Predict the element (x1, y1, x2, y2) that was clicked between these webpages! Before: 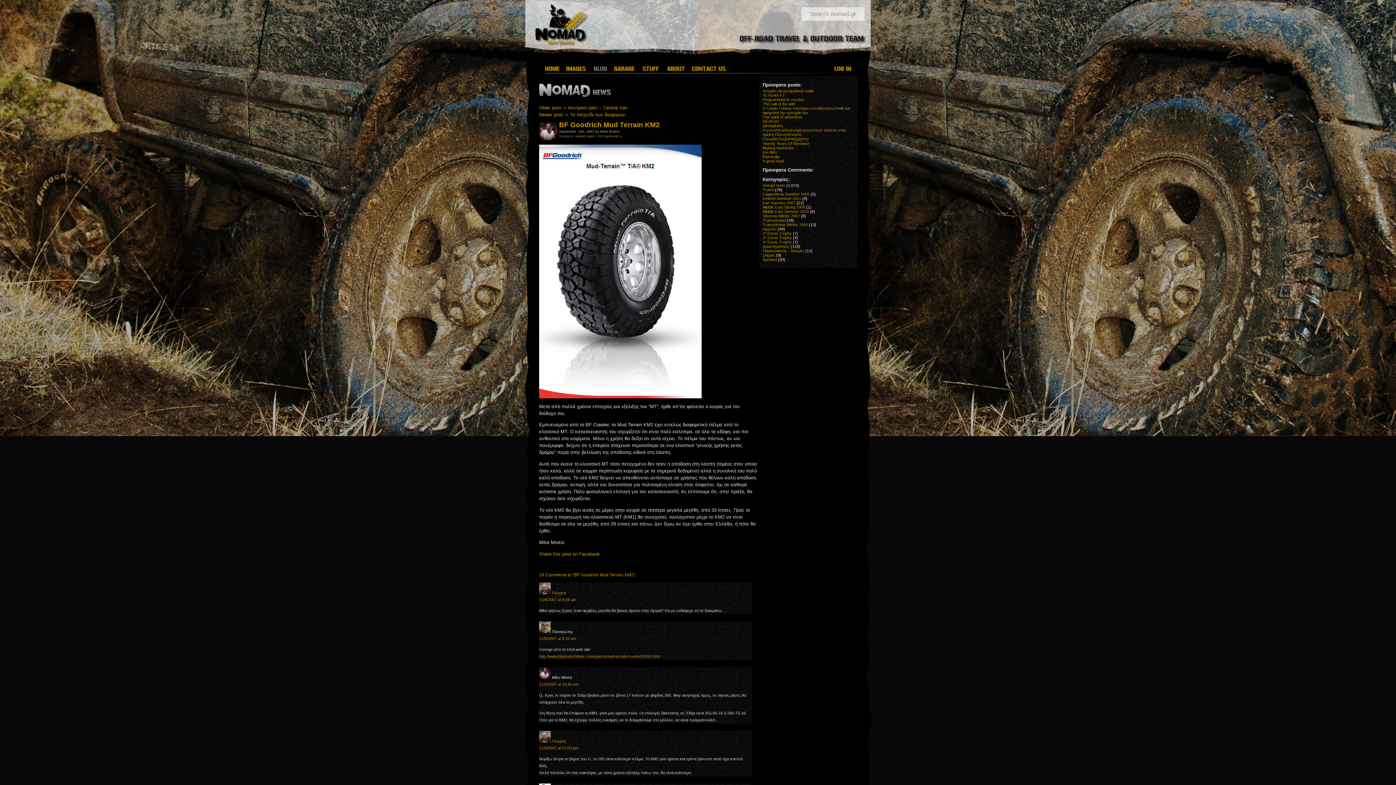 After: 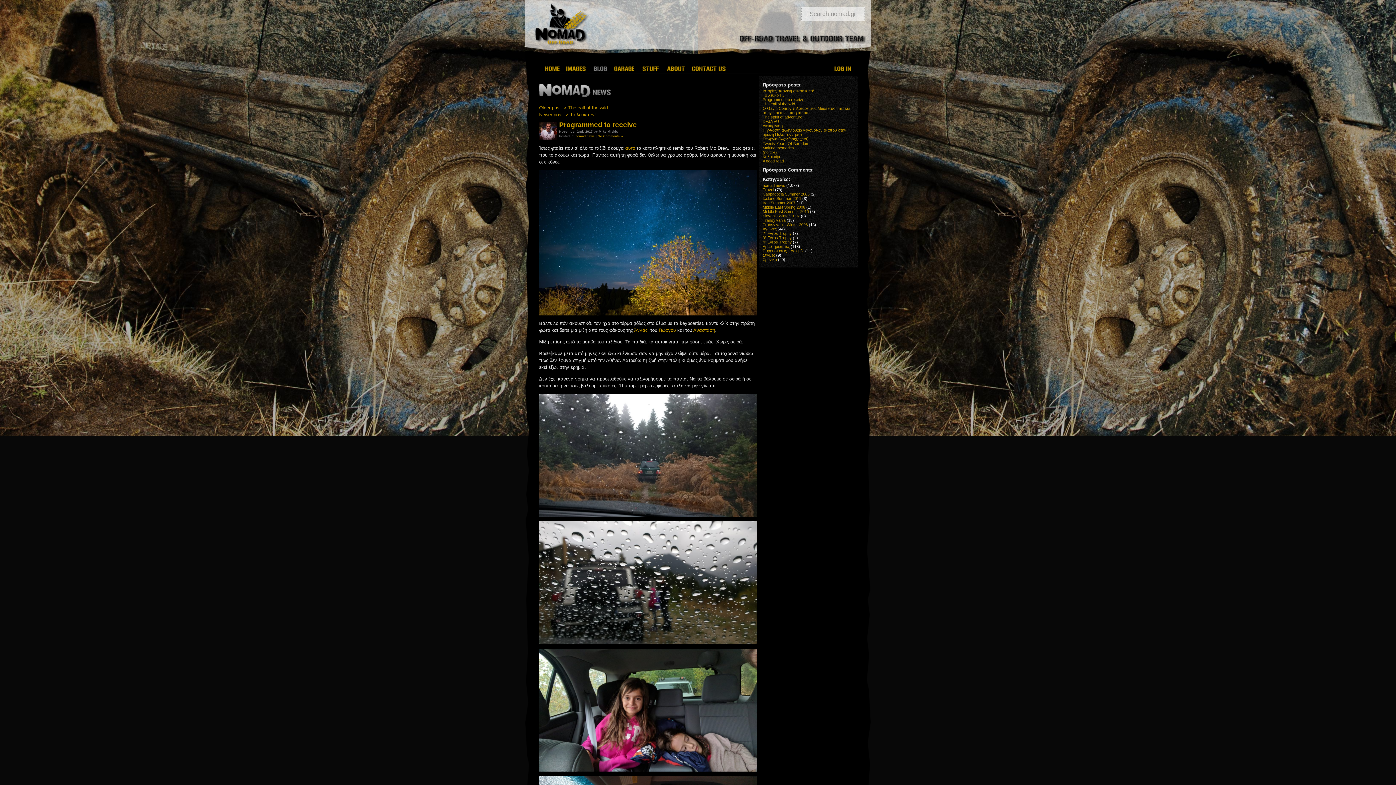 Action: label: Programmed to receive bbox: (762, 97, 804, 101)